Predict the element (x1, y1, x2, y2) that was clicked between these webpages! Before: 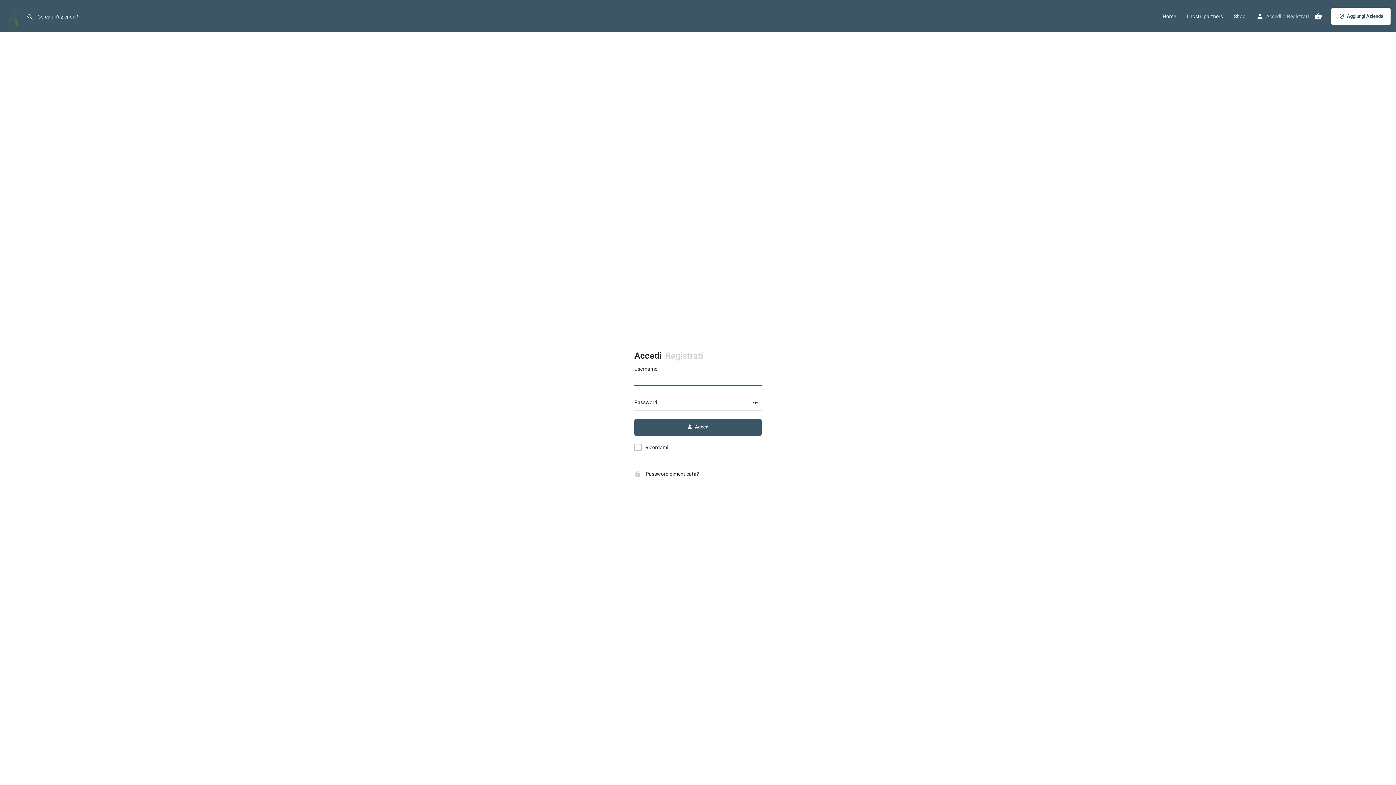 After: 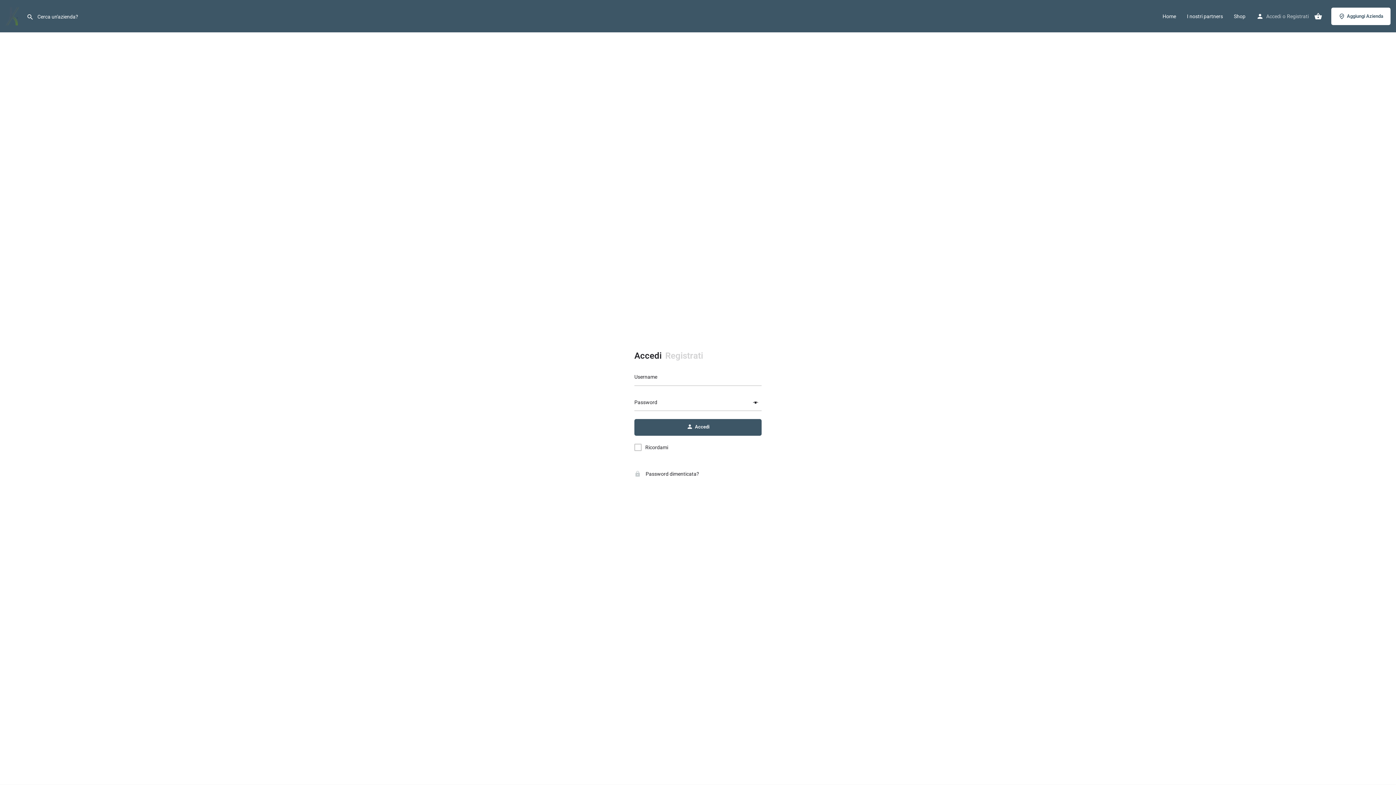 Action: label: Accedi bbox: (634, 350, 661, 361)